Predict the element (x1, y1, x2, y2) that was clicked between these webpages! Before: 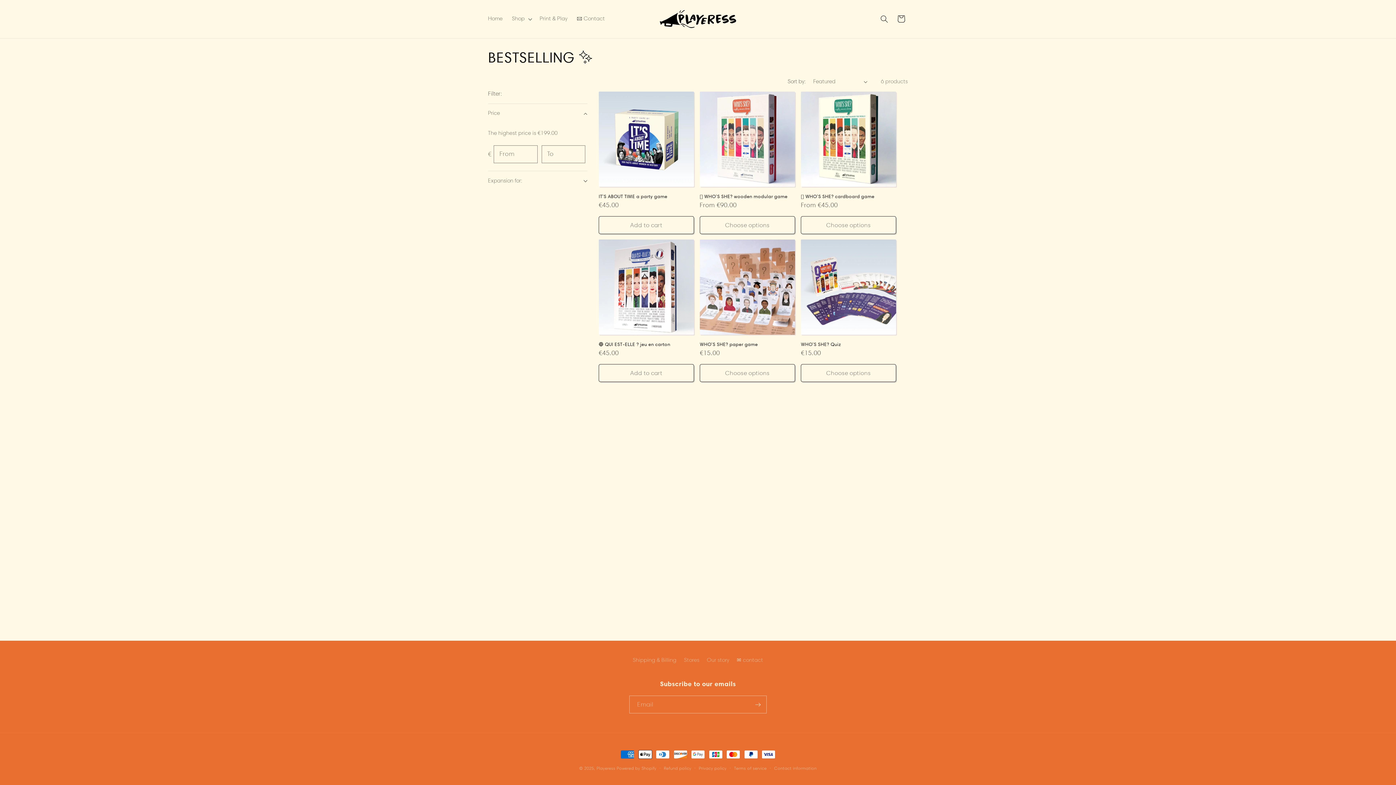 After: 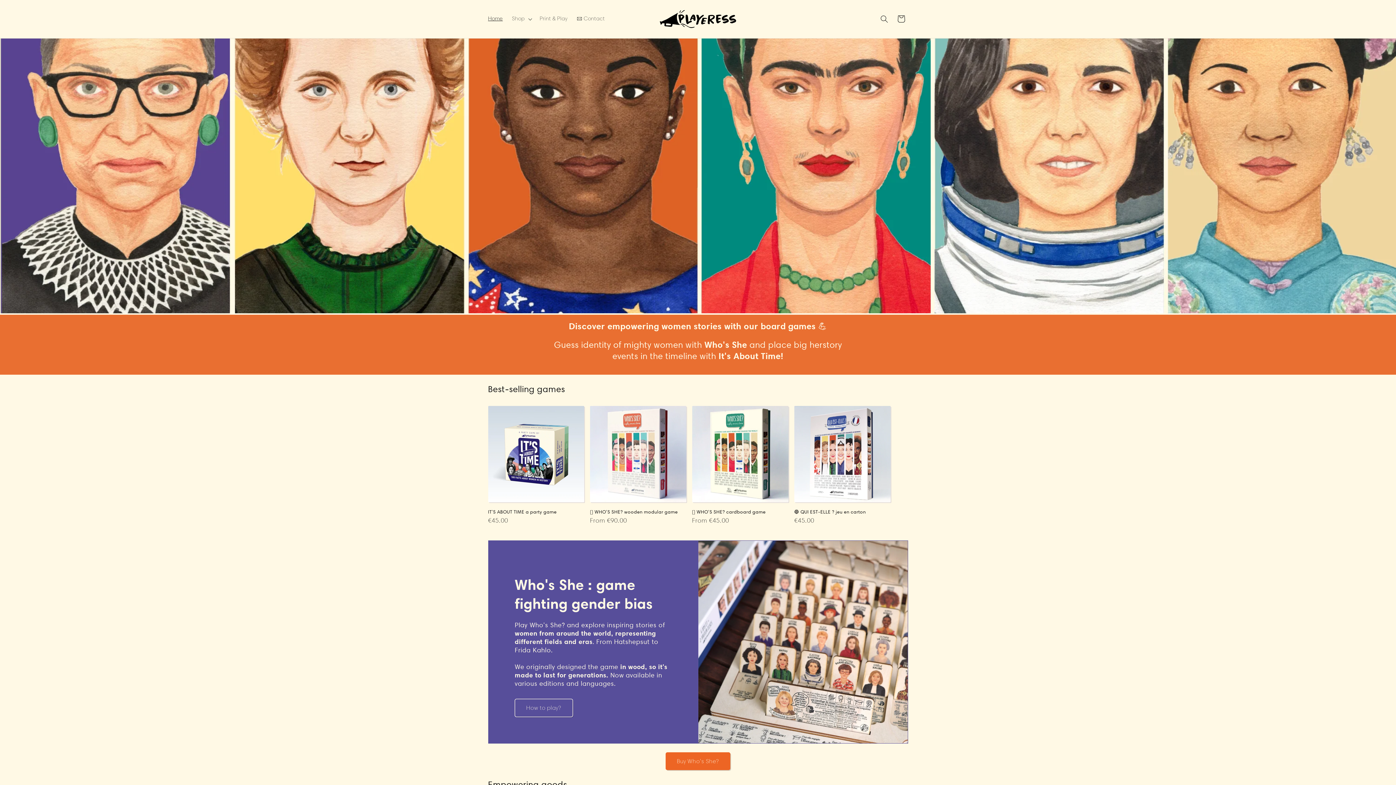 Action: bbox: (657, 7, 739, 30)